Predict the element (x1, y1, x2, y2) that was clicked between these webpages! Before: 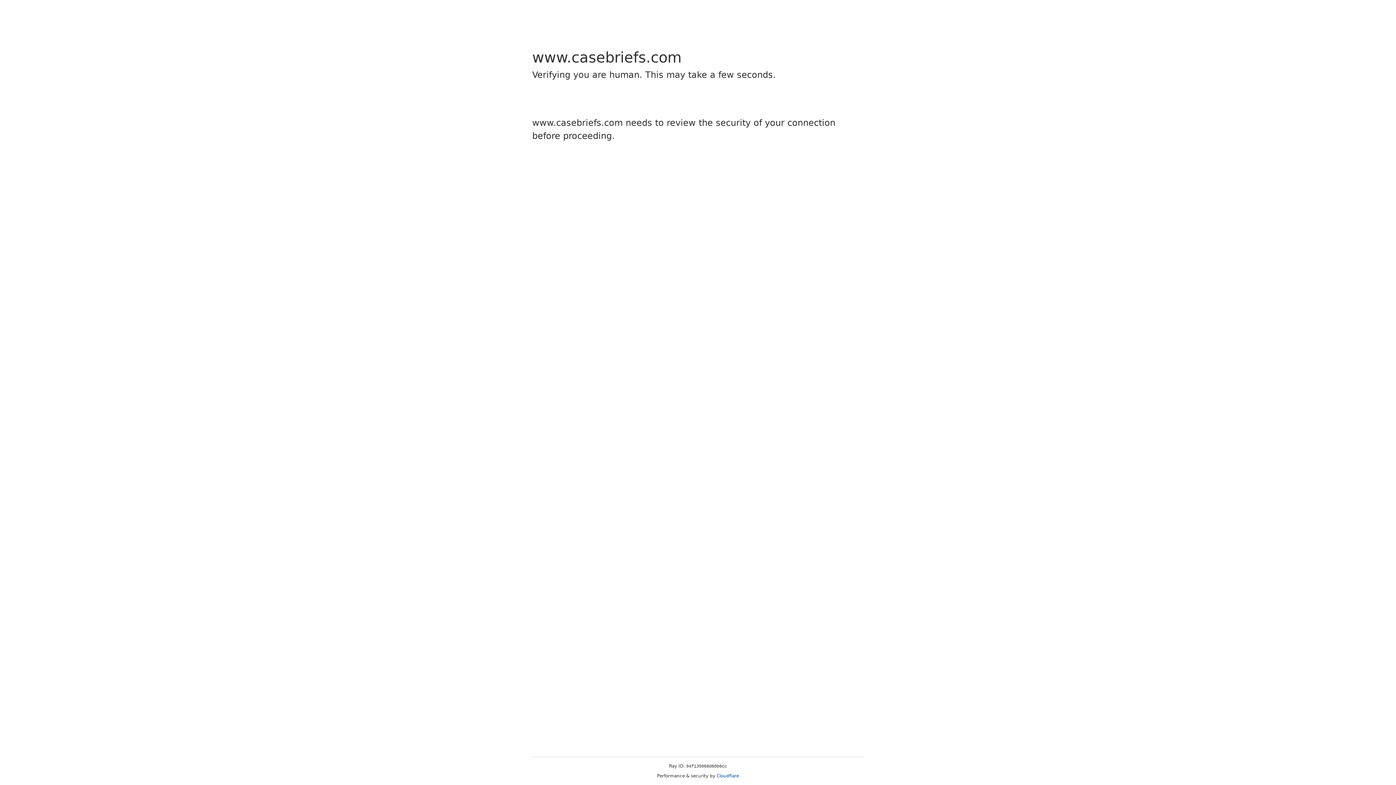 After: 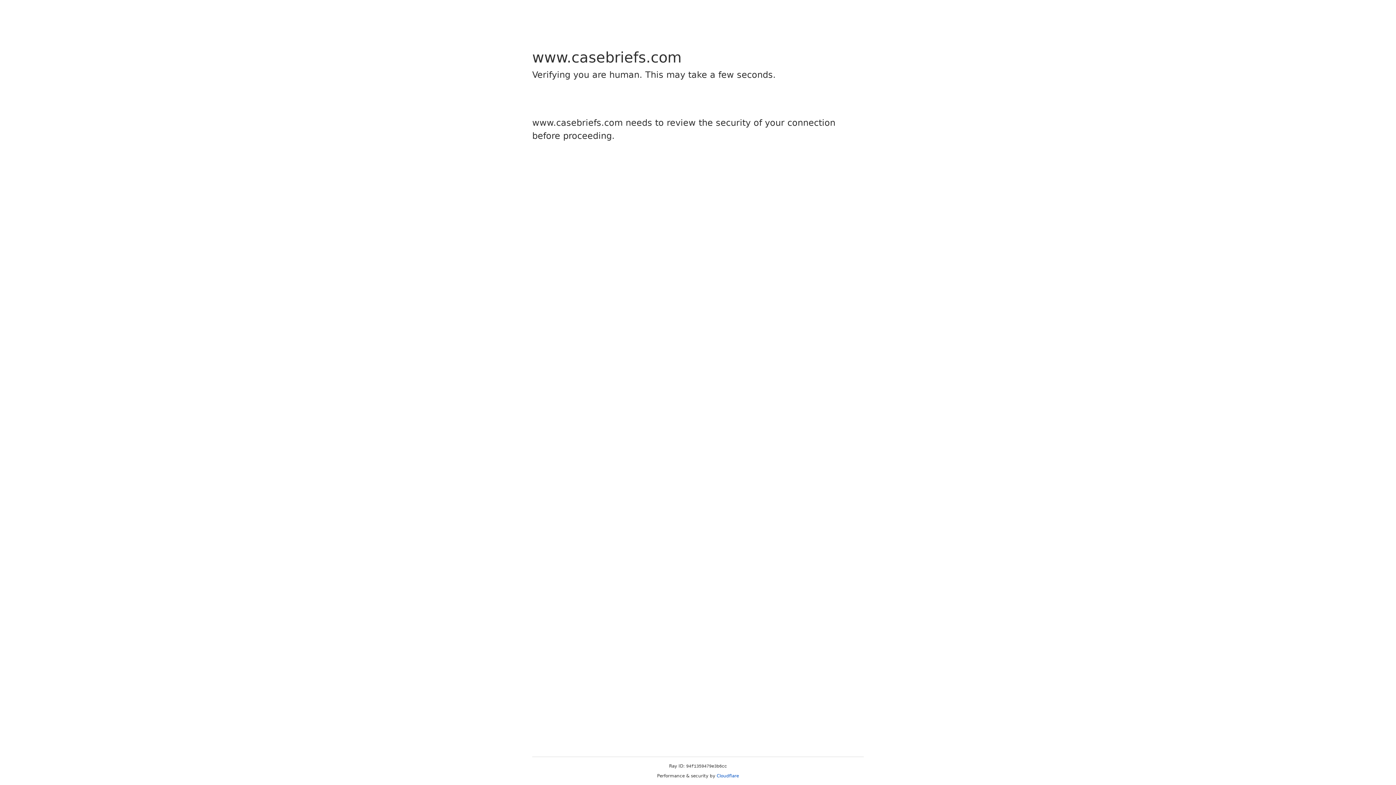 Action: label: Cloudflare bbox: (716, 773, 739, 778)